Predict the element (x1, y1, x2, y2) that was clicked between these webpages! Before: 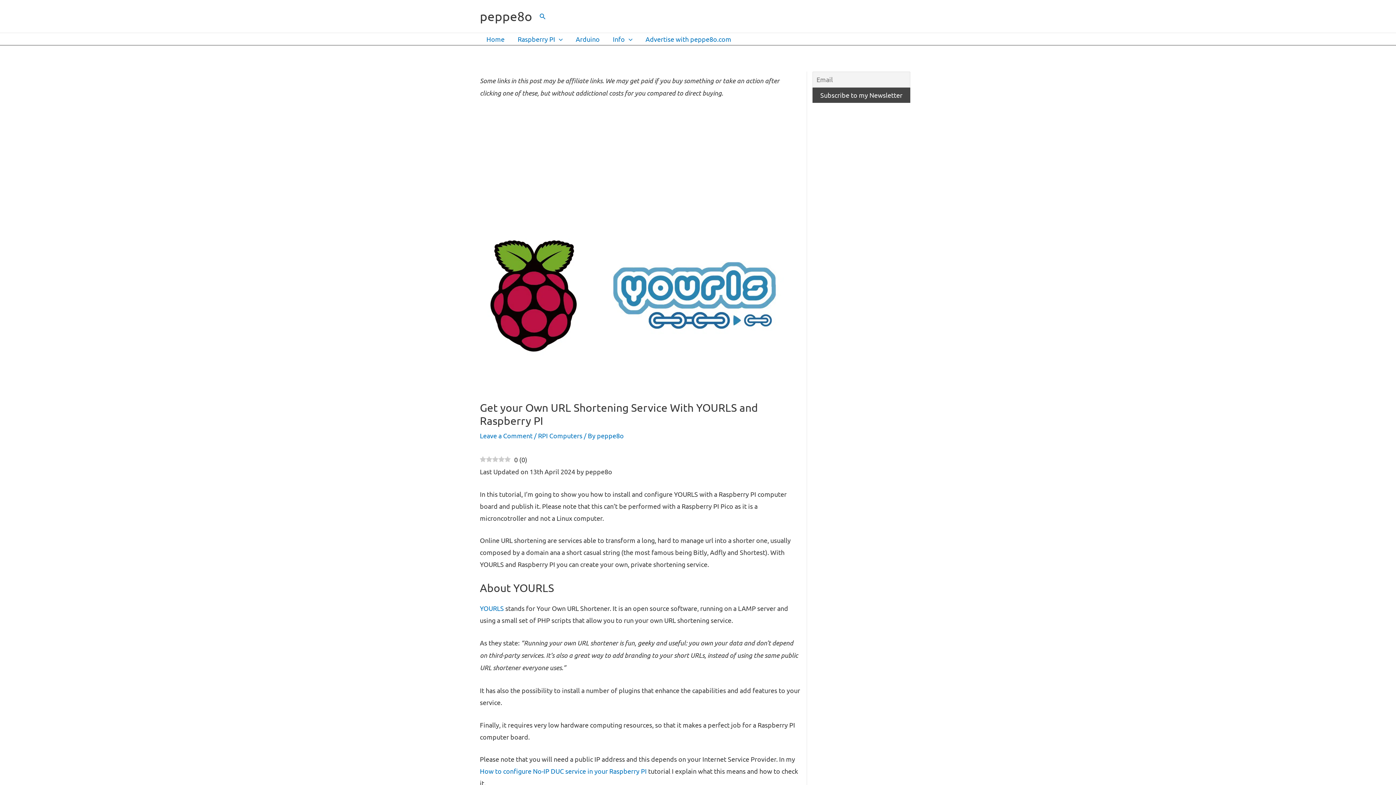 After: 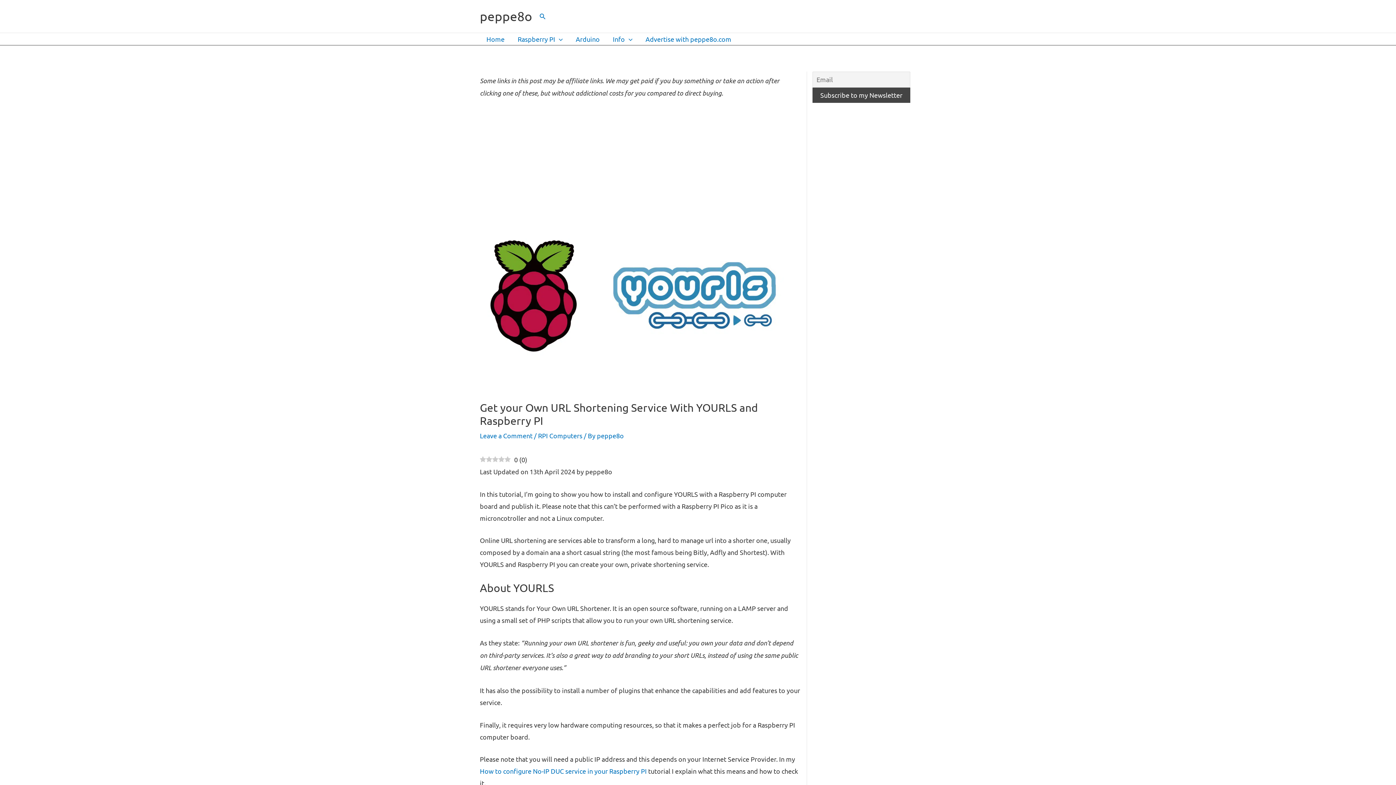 Action: label: YOURLS bbox: (480, 604, 504, 612)